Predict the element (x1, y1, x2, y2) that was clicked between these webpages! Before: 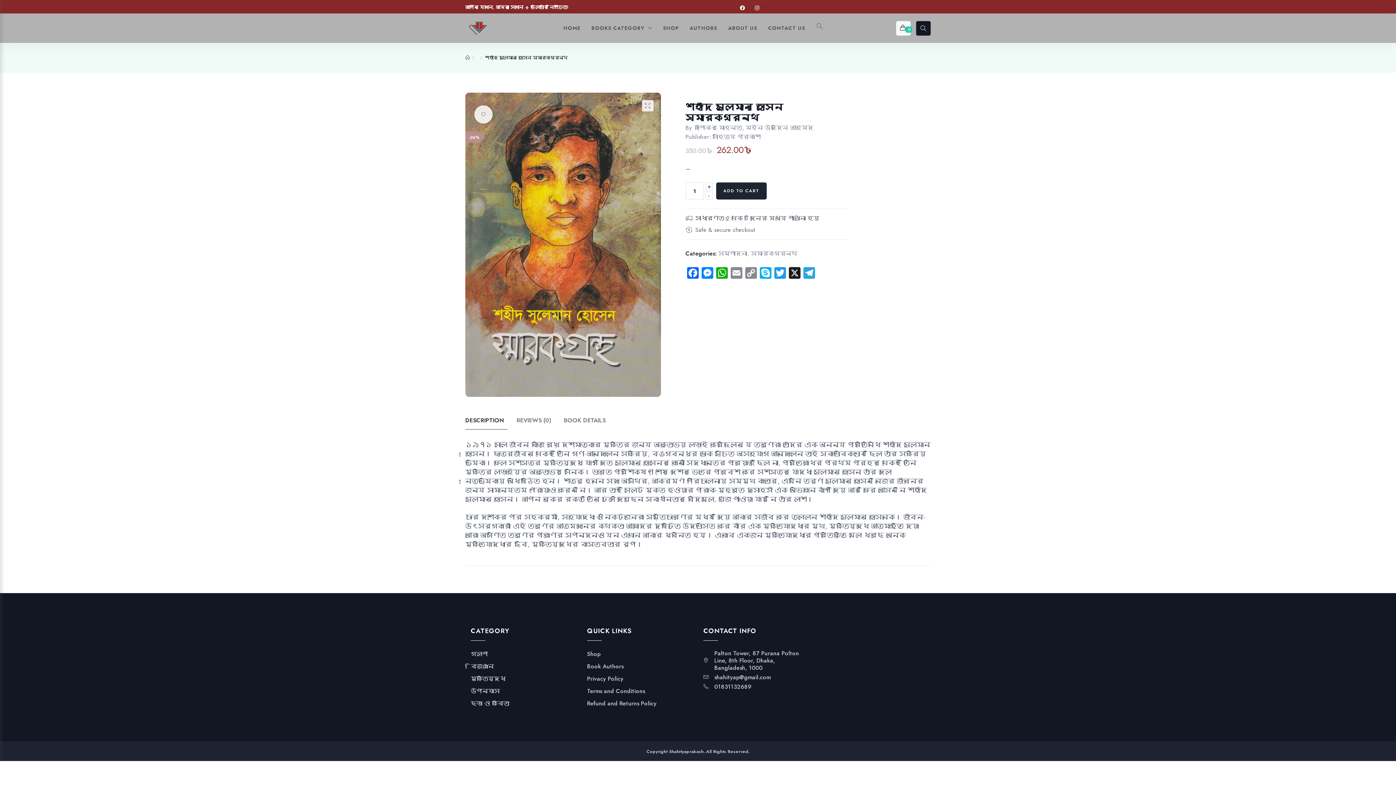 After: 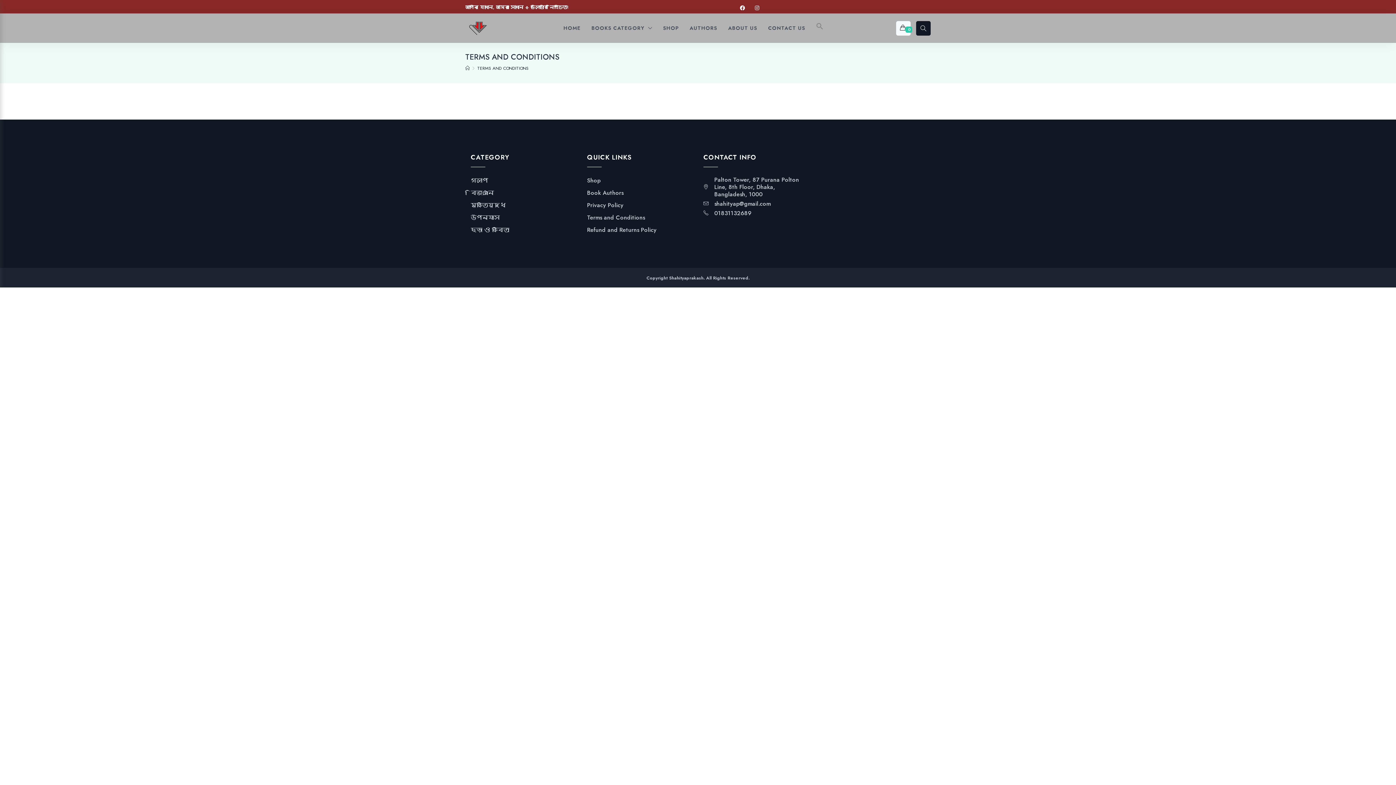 Action: bbox: (587, 687, 645, 695) label: Terms and Conditions